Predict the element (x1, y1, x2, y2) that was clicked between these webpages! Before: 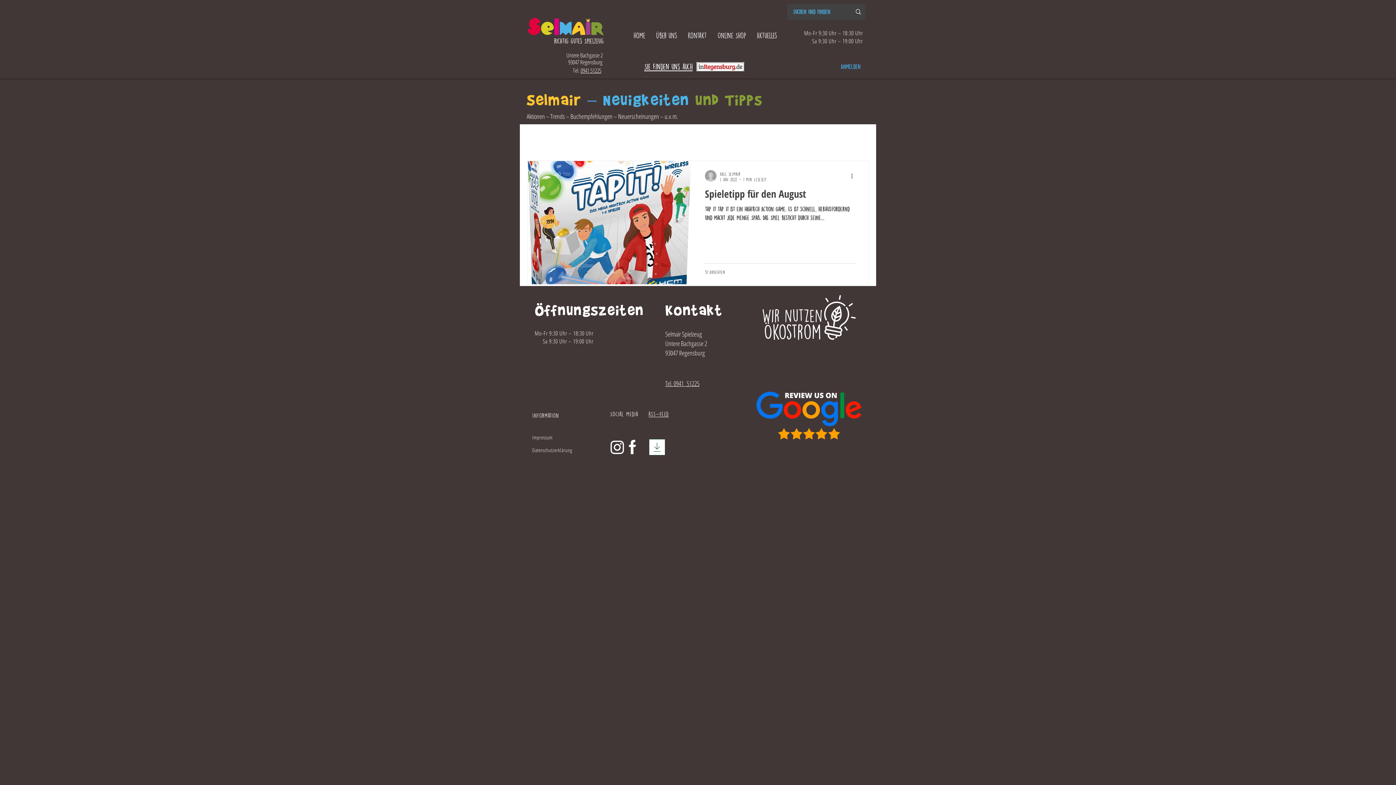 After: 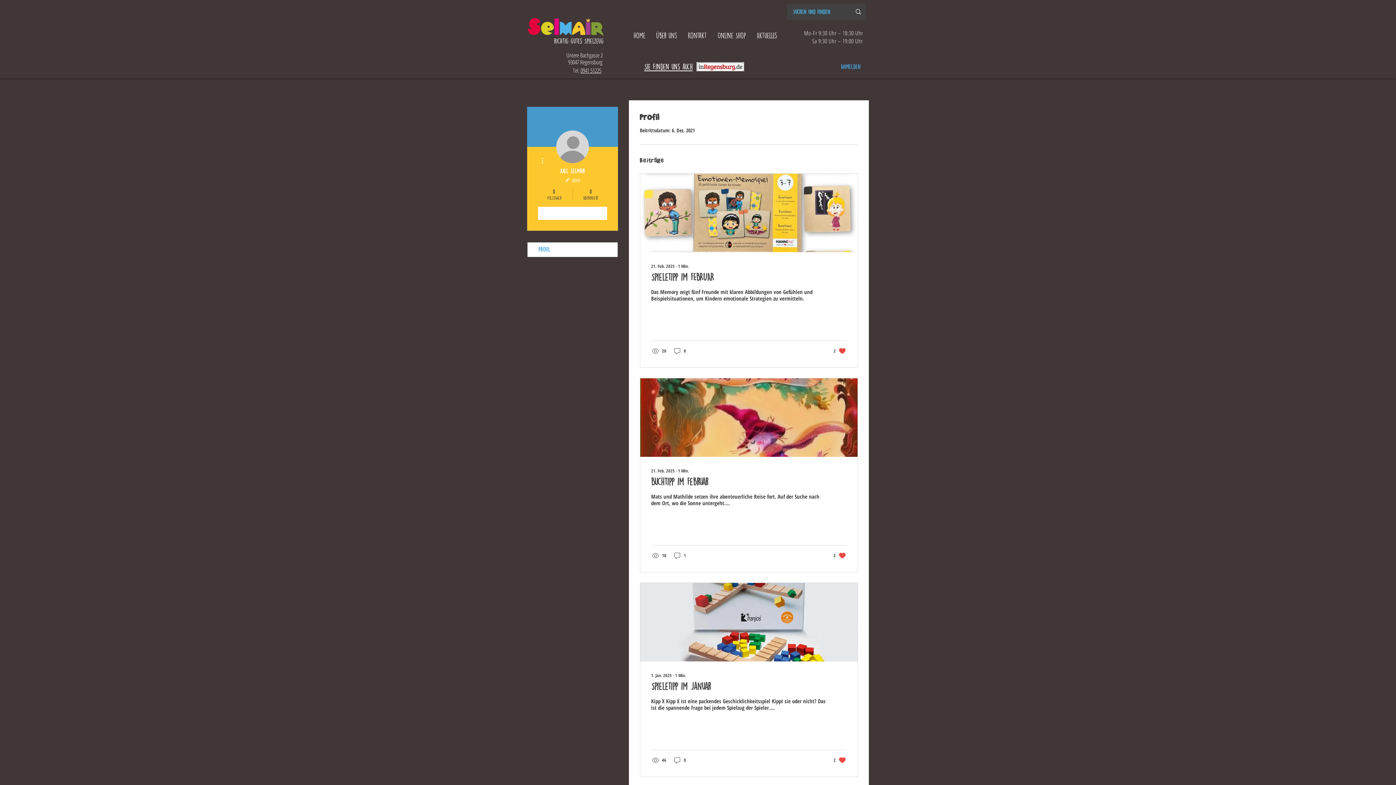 Action: bbox: (720, 170, 766, 177) label: Axel Selmair